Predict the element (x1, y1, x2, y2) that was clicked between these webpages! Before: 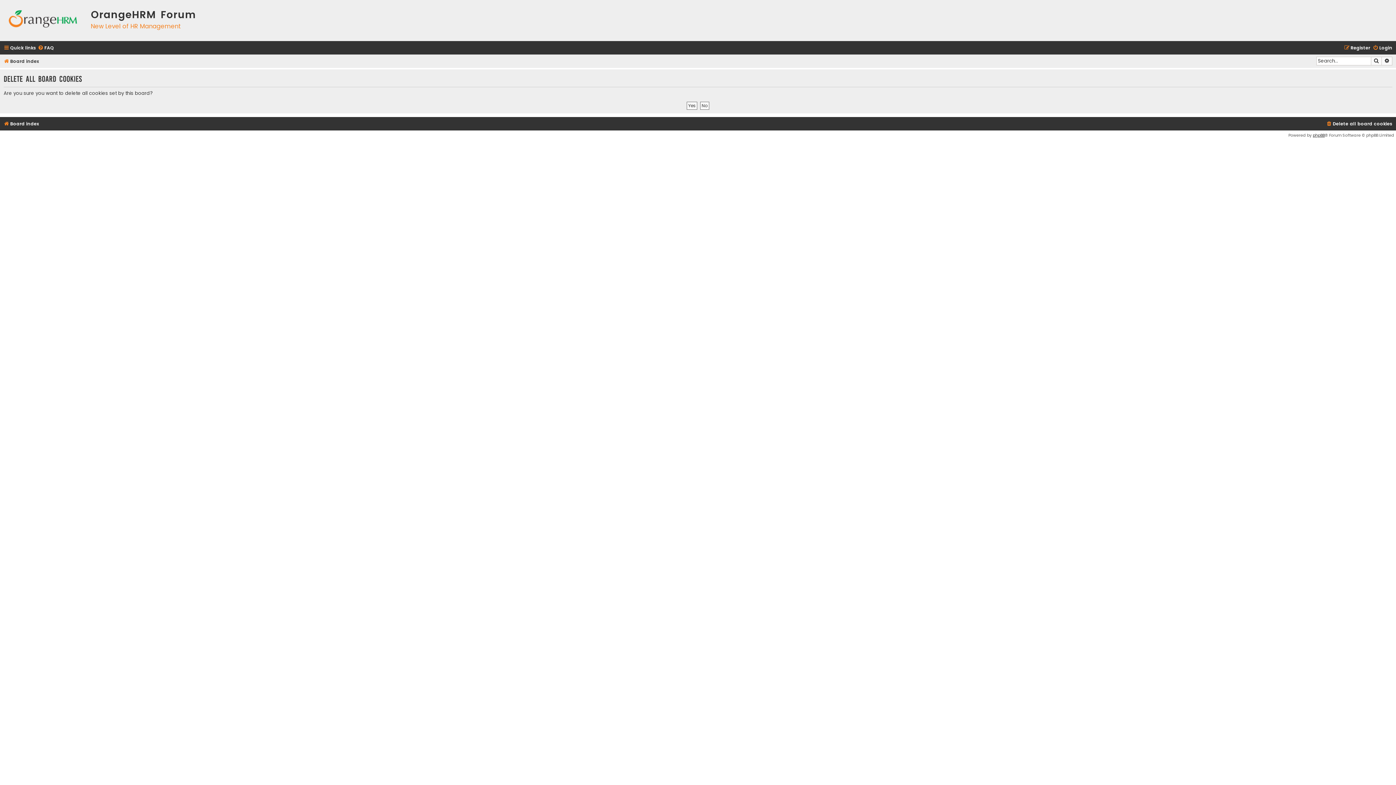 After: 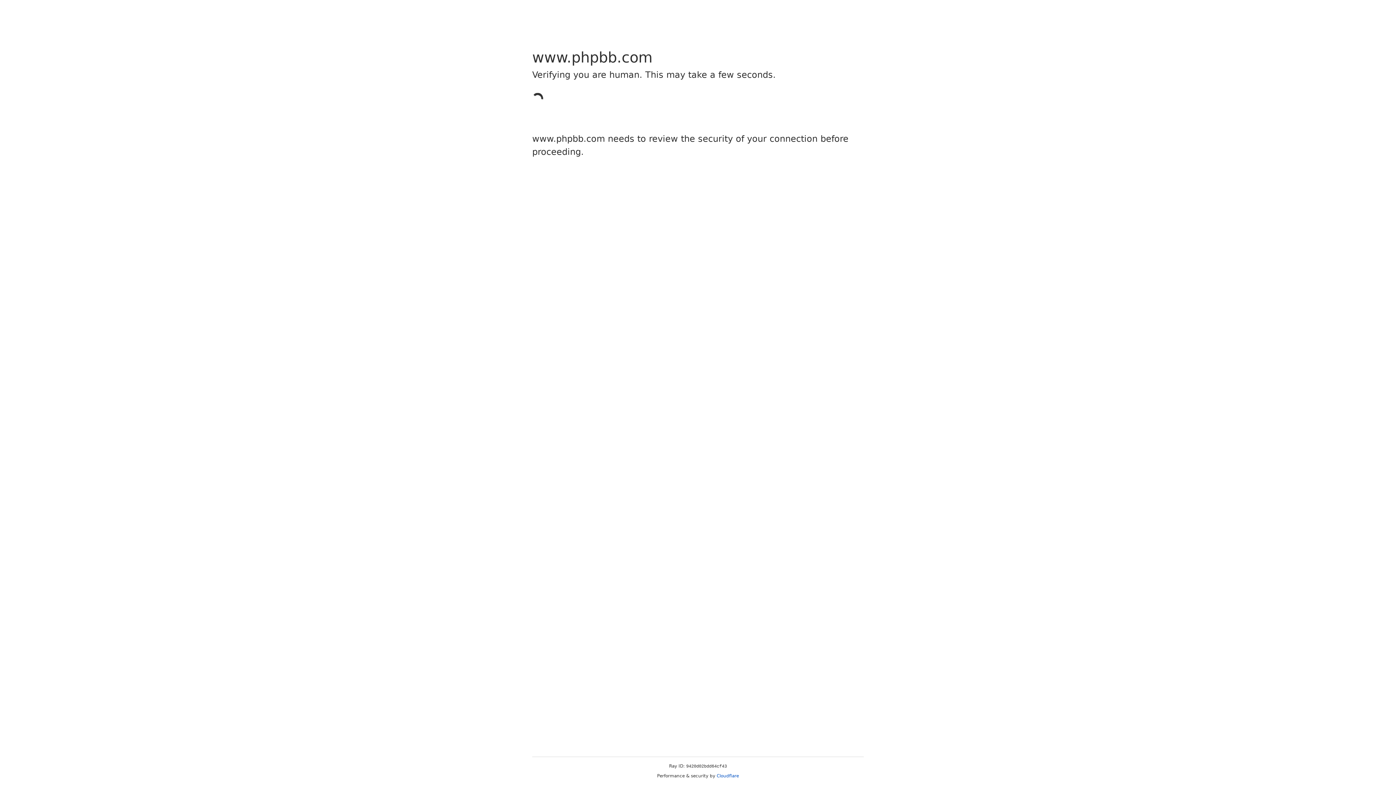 Action: label: phpBB bbox: (1313, 132, 1325, 138)